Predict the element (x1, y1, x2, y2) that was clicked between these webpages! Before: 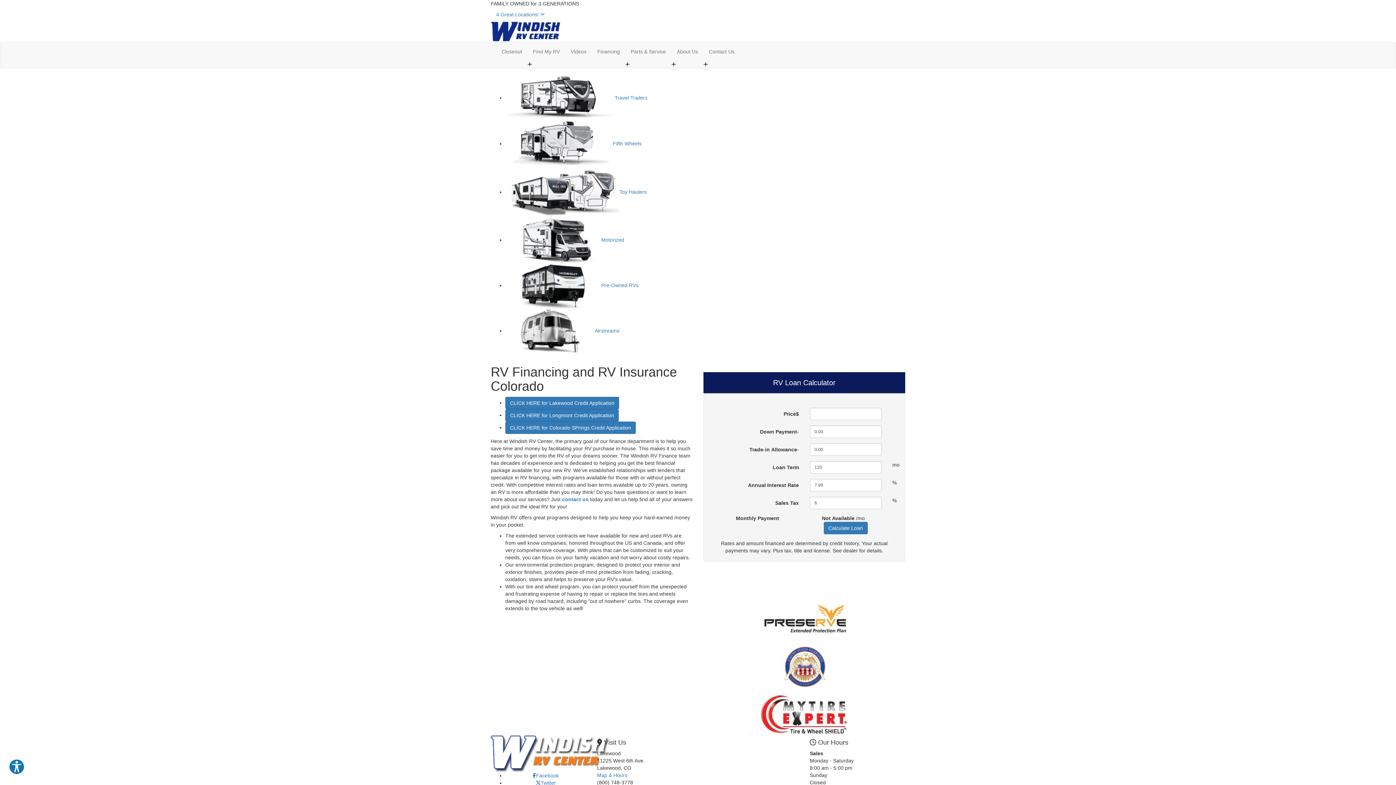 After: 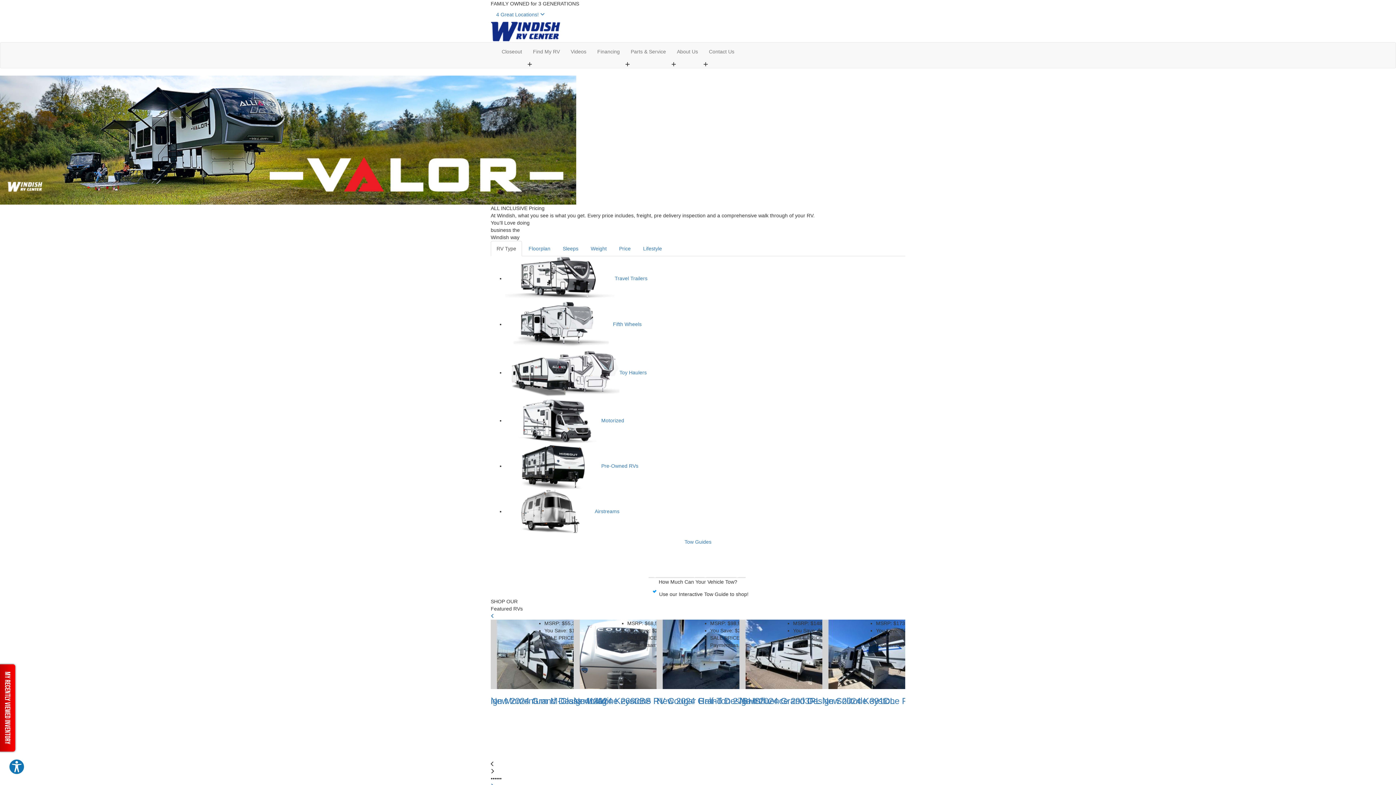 Action: bbox: (490, 28, 561, 34)